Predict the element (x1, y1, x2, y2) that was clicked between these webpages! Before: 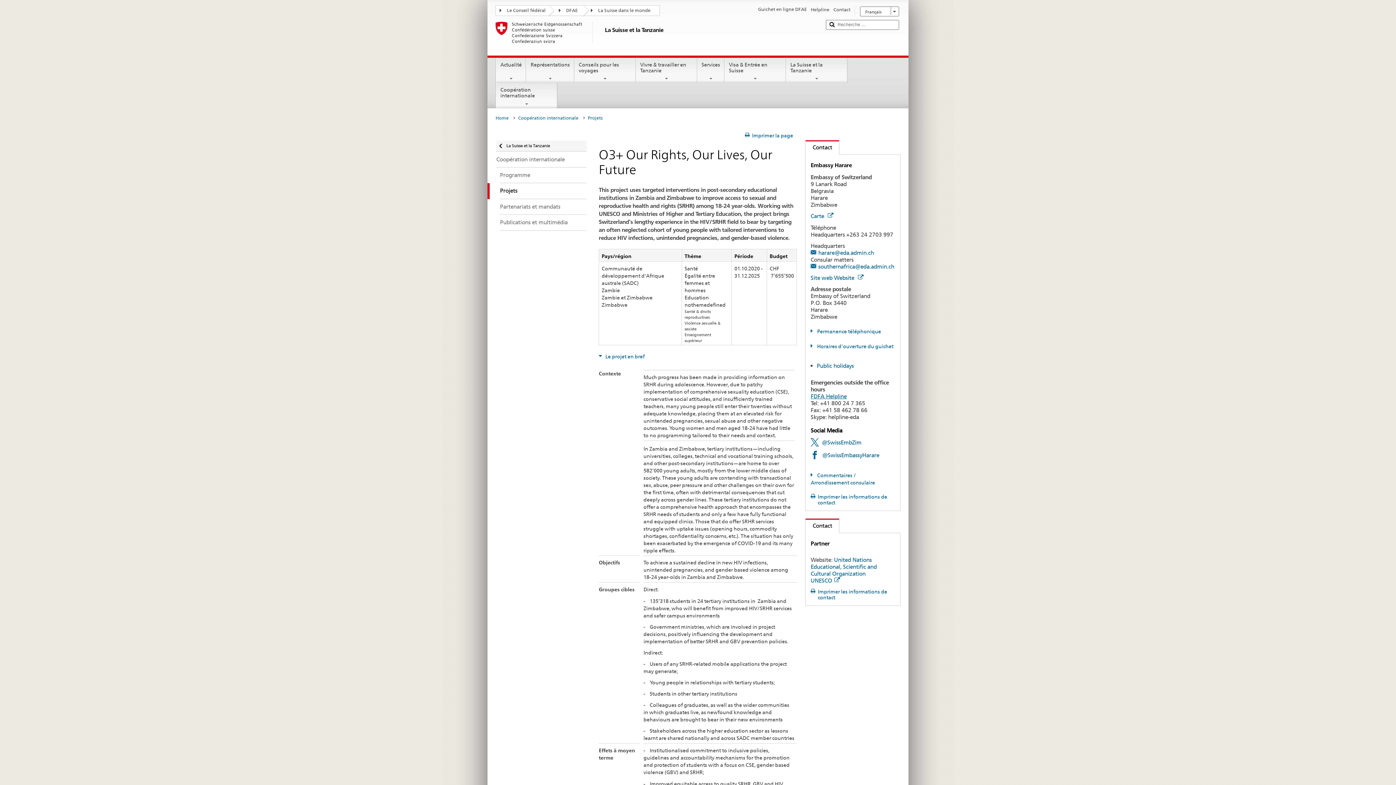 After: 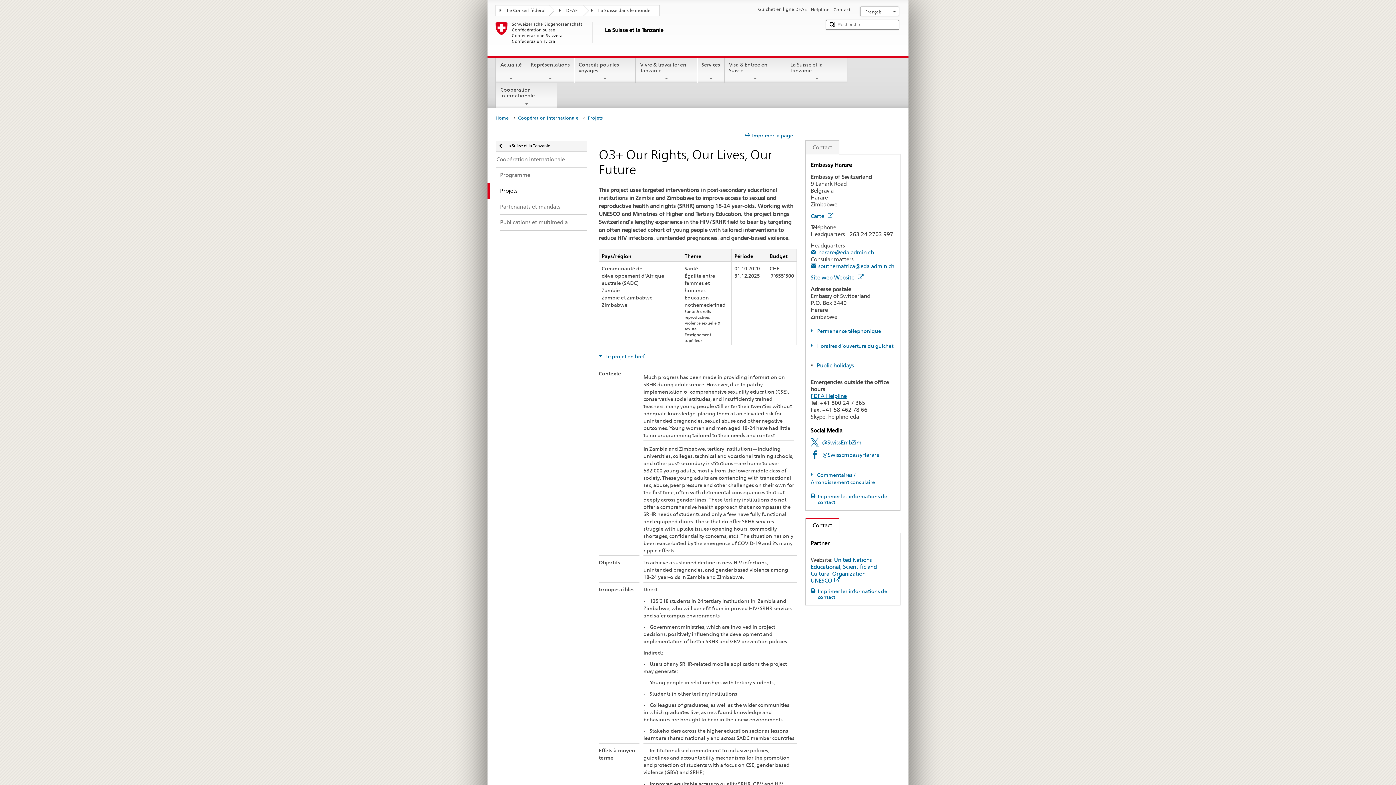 Action: bbox: (805, 518, 839, 533) label: current tab:
Contact